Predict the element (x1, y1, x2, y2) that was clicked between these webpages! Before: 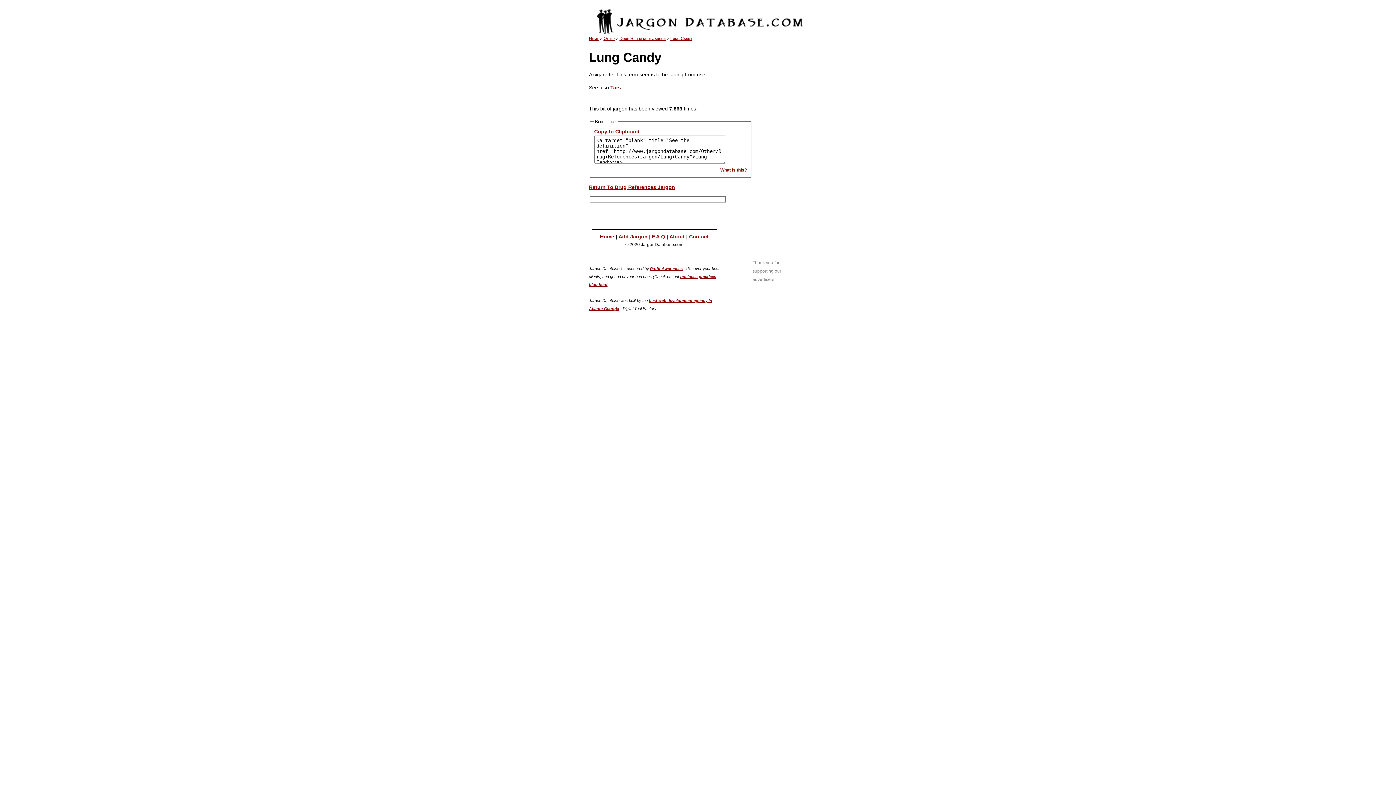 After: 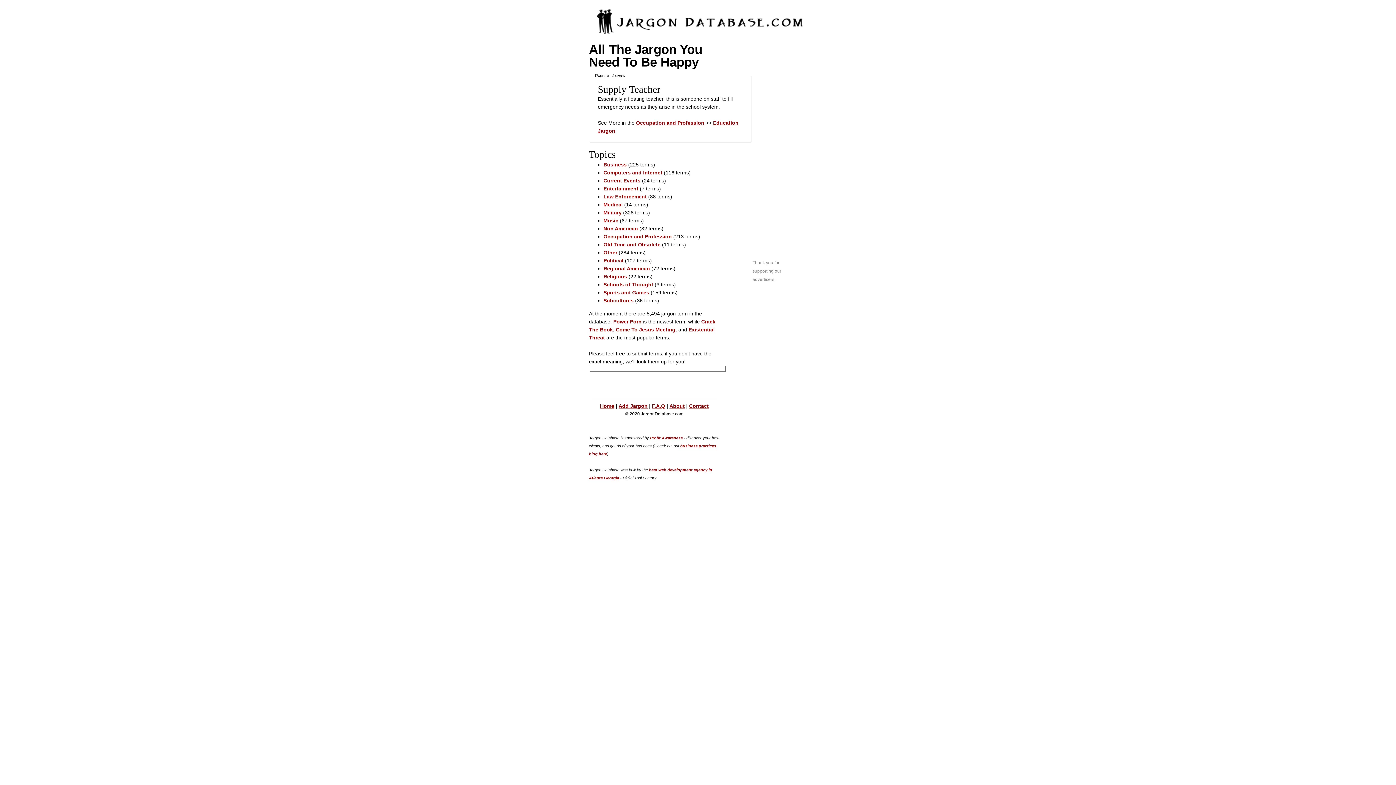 Action: bbox: (589, 36, 598, 41) label: Home